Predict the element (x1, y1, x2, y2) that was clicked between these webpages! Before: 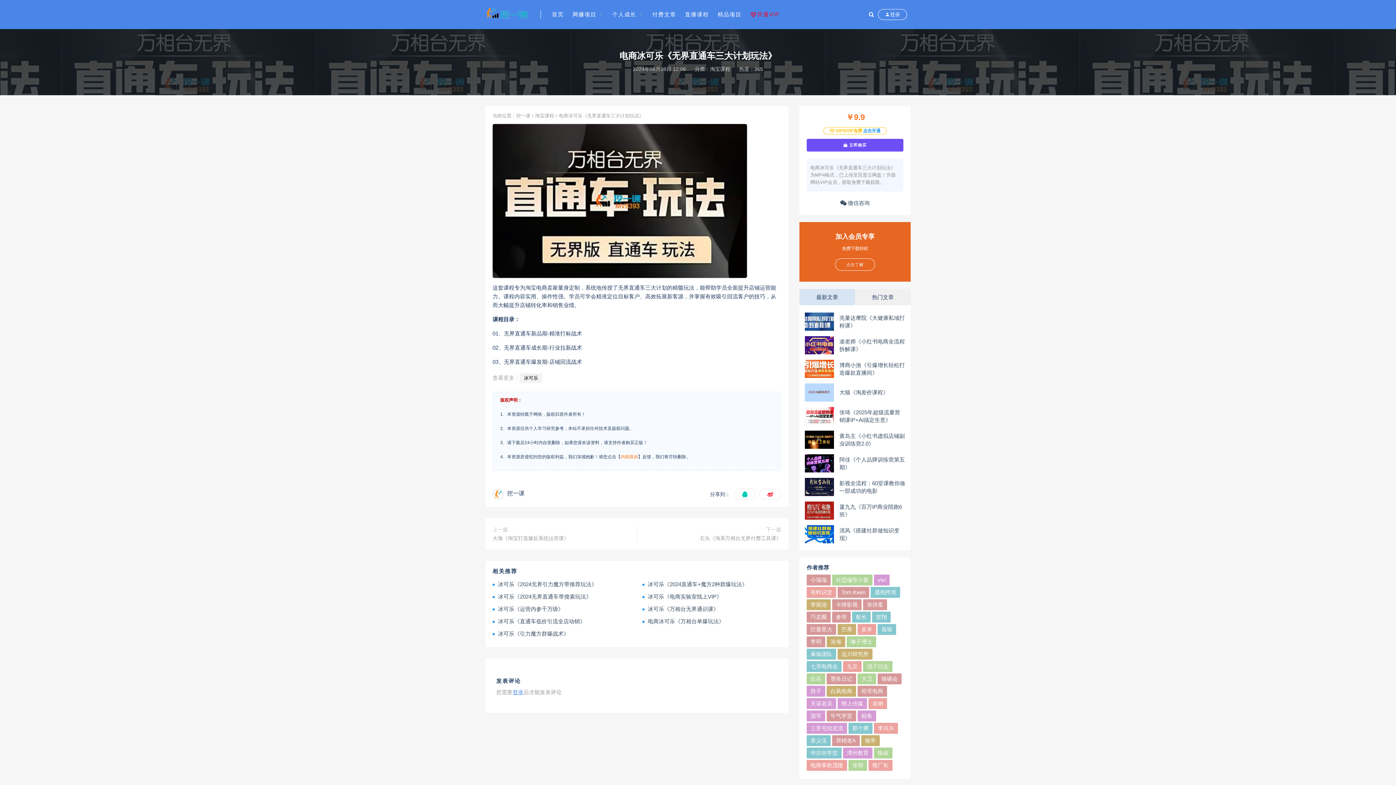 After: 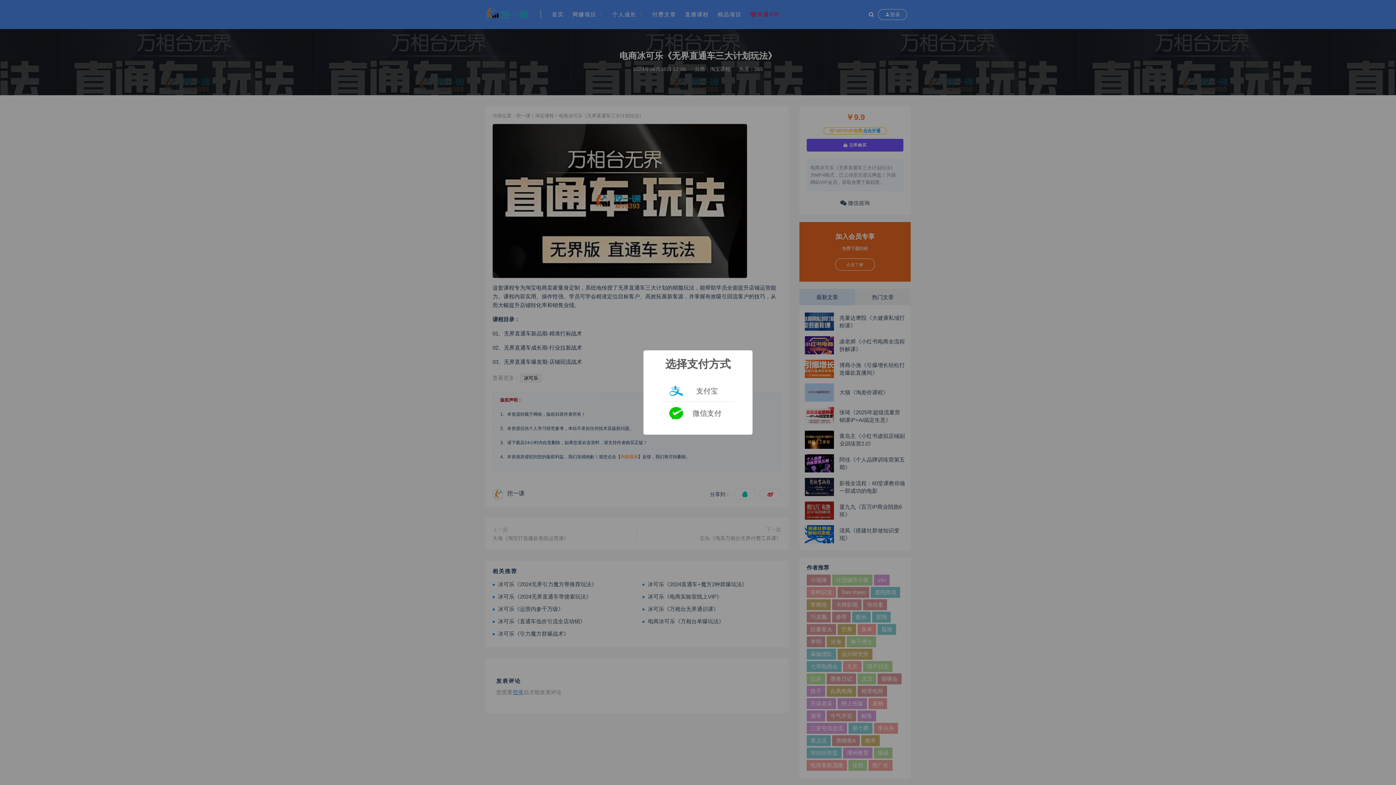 Action: label:  立即购买 bbox: (806, 138, 903, 151)